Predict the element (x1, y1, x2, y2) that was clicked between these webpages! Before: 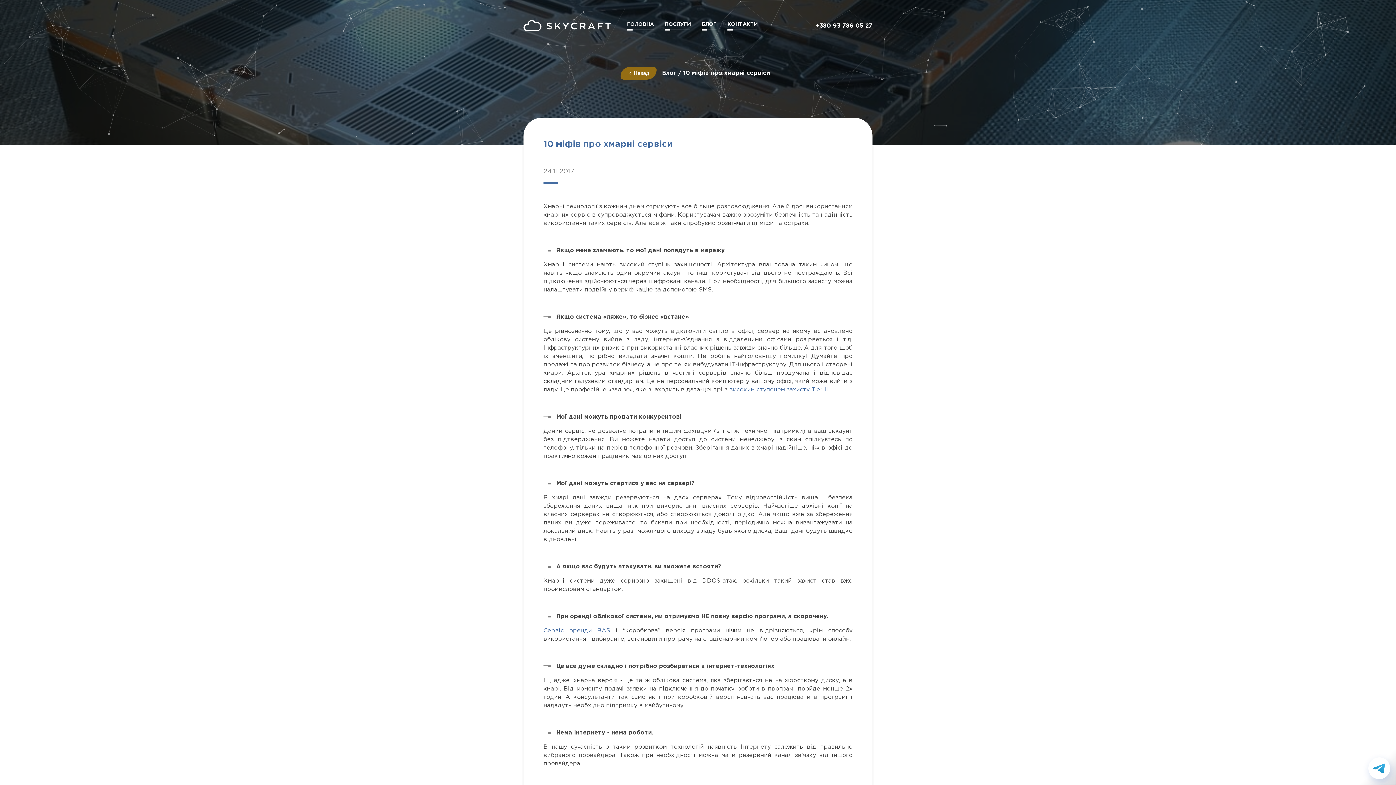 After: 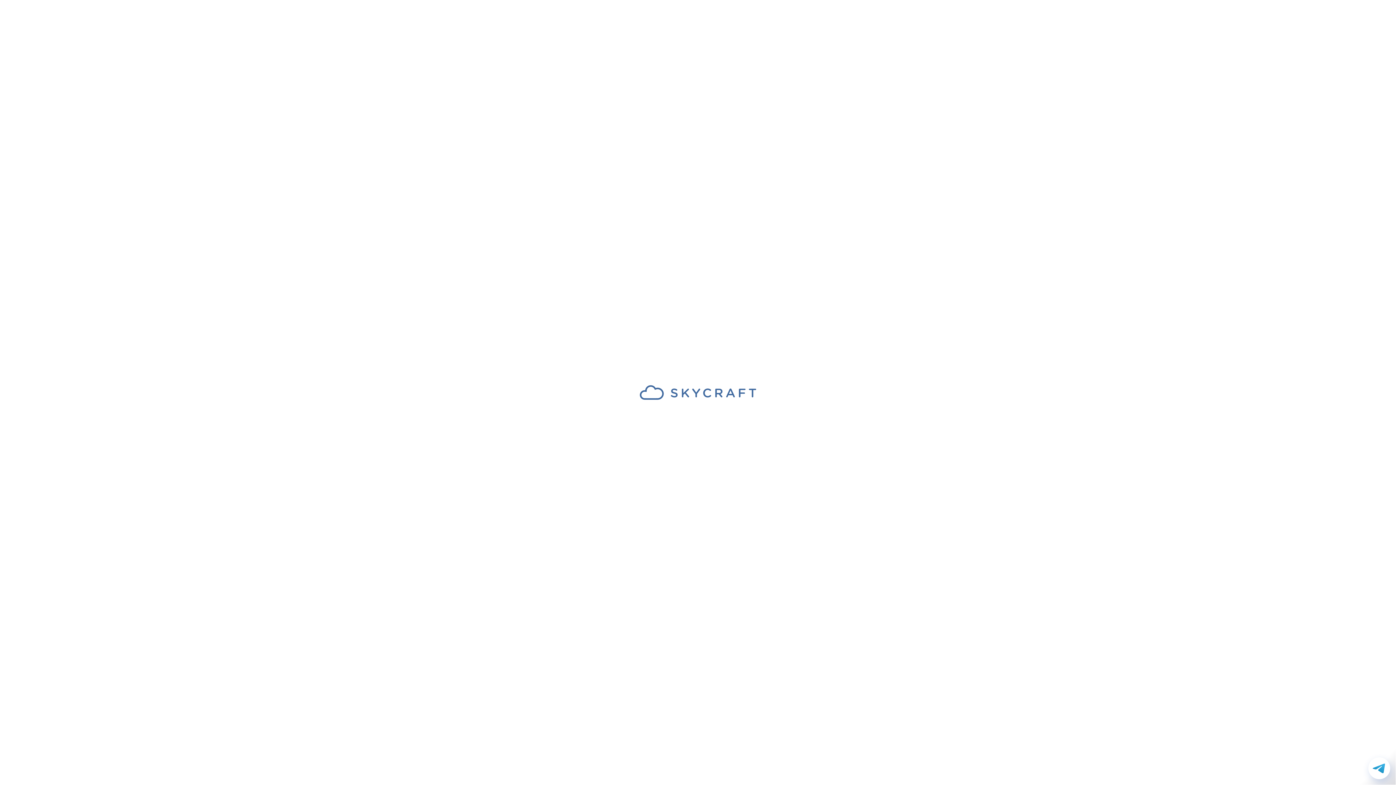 Action: bbox: (816, 23, 872, 28) label: +380 93 786 05 27